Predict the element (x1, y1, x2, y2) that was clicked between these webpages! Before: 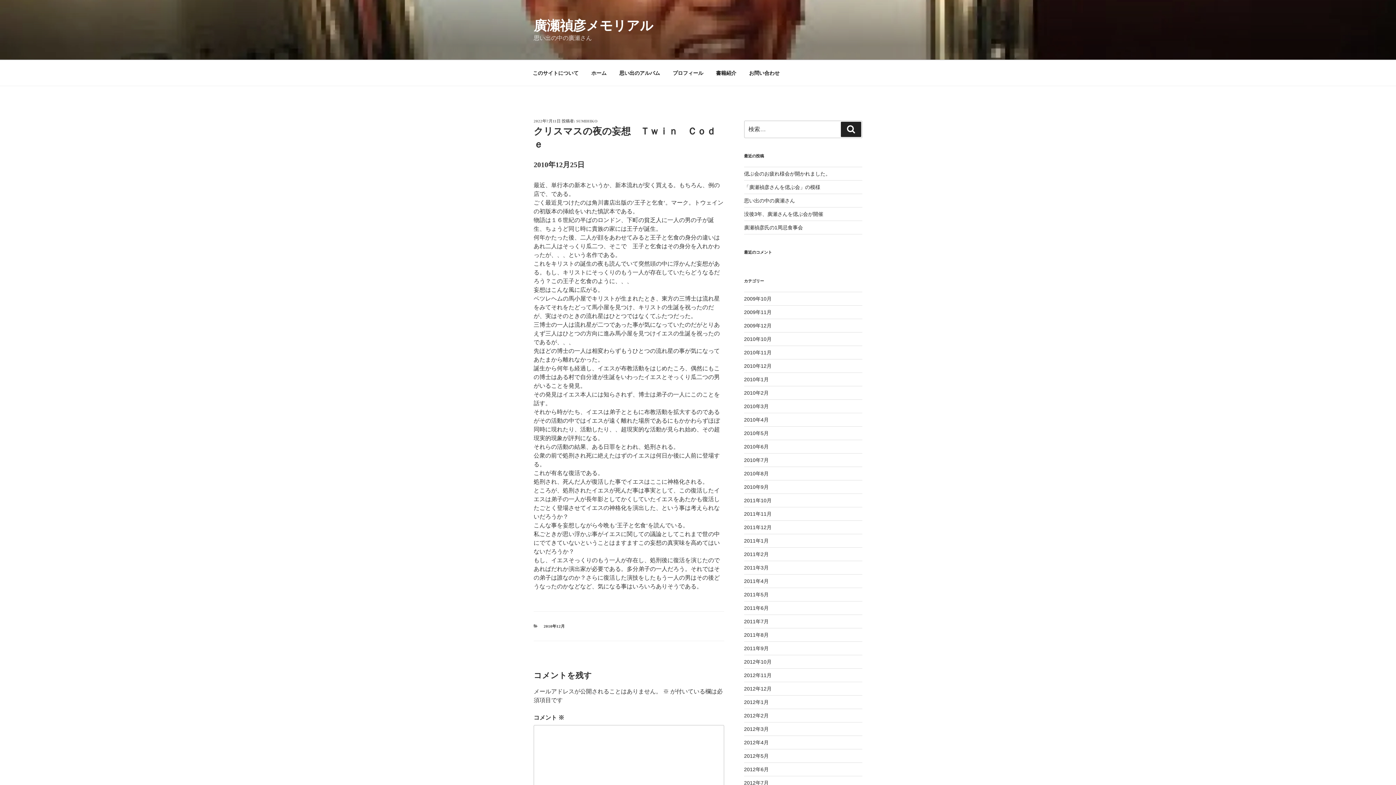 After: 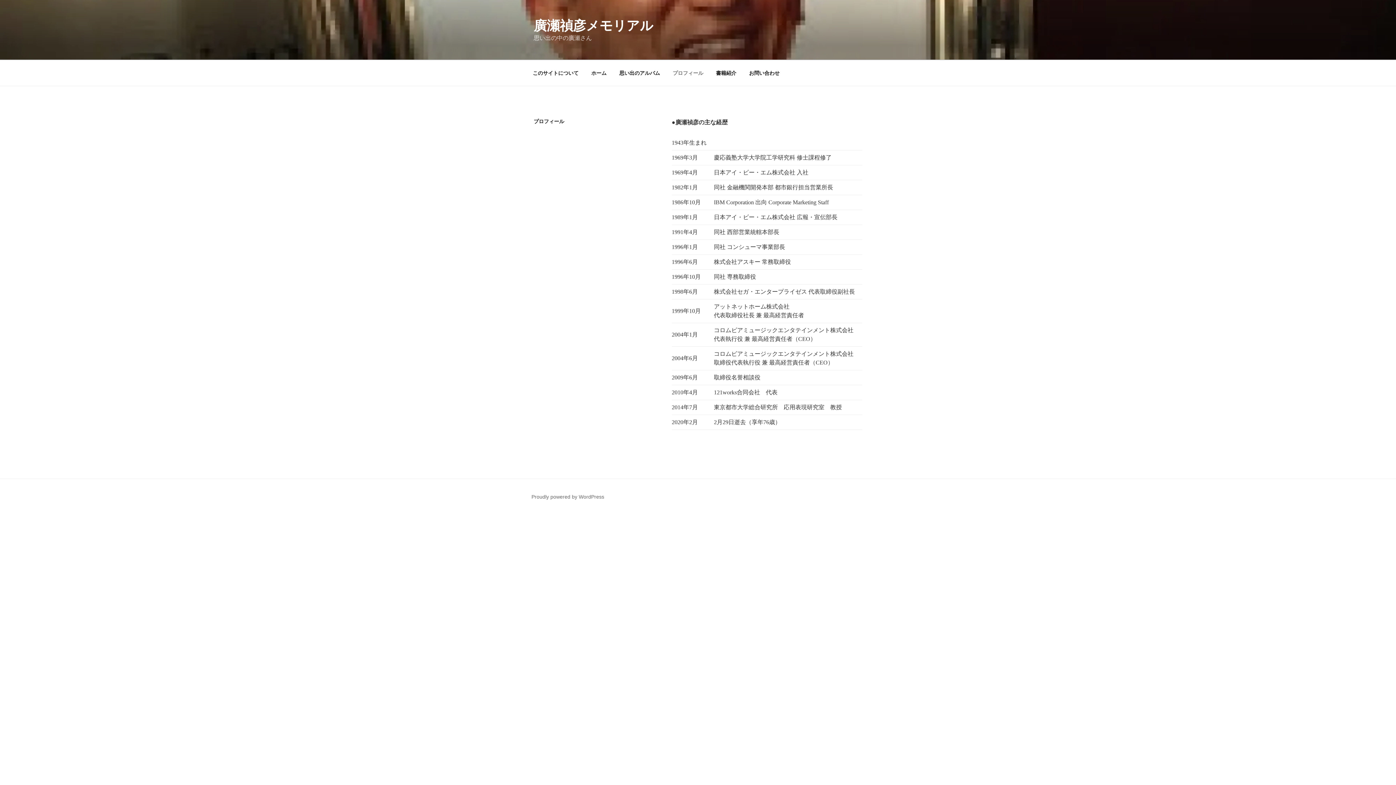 Action: bbox: (666, 64, 709, 82) label: プロフィール